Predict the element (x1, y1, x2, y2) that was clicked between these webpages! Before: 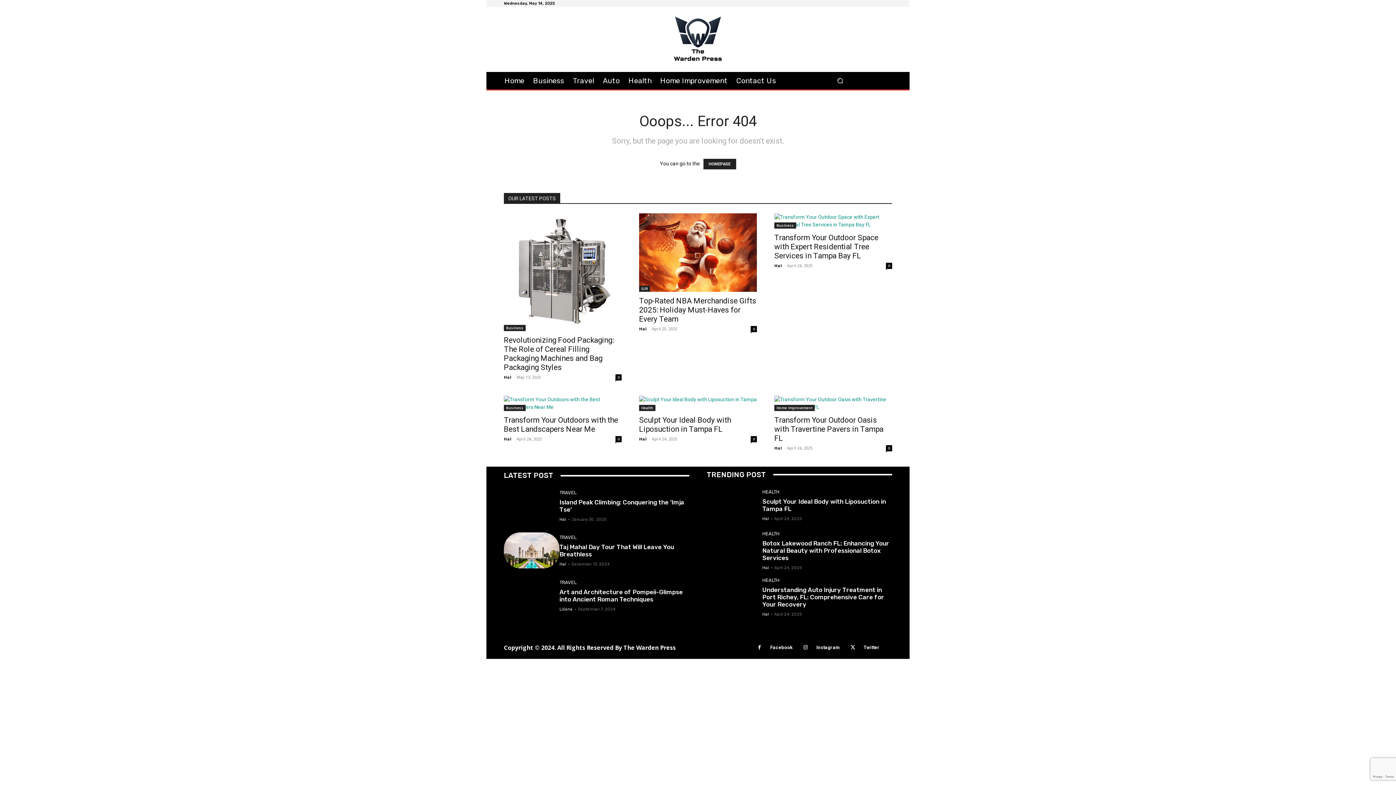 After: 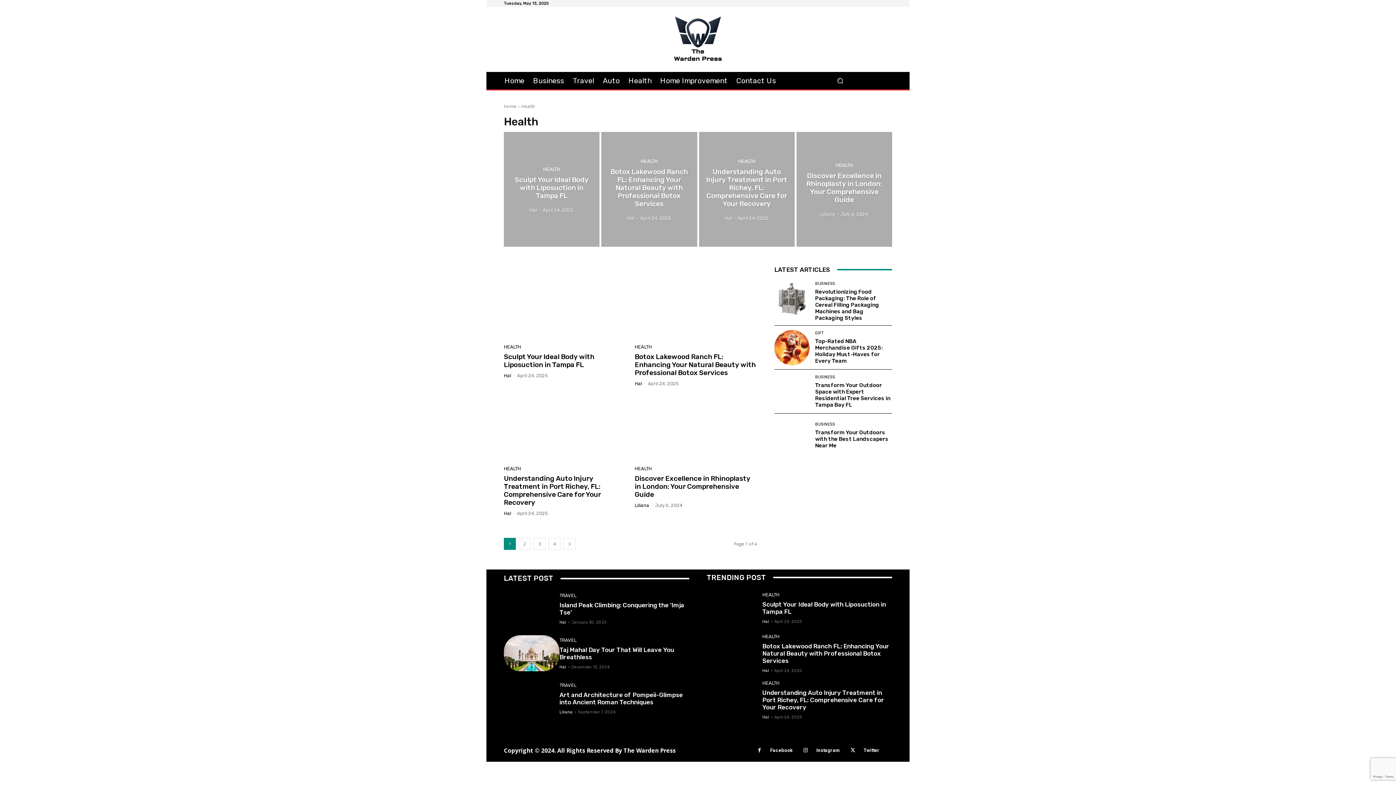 Action: label: Health bbox: (639, 405, 655, 411)